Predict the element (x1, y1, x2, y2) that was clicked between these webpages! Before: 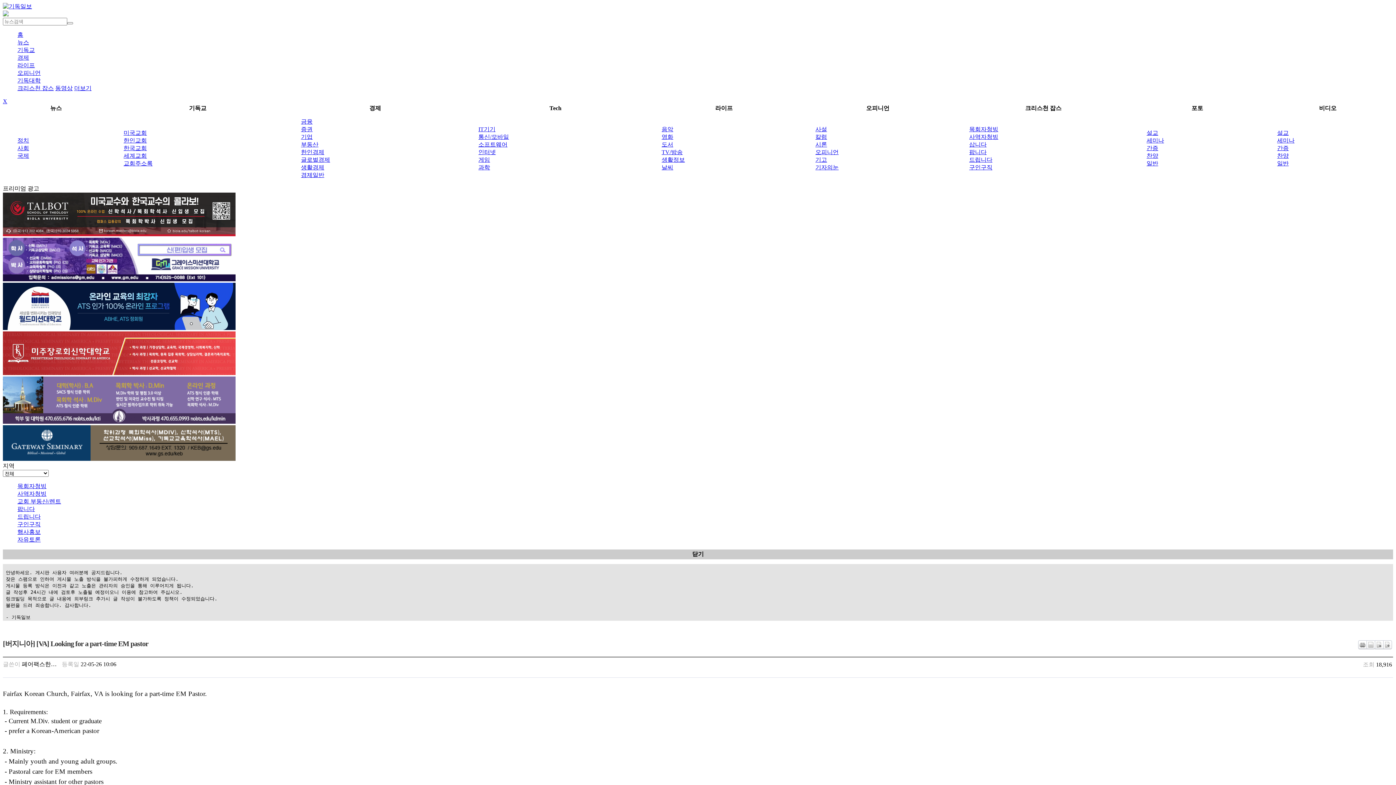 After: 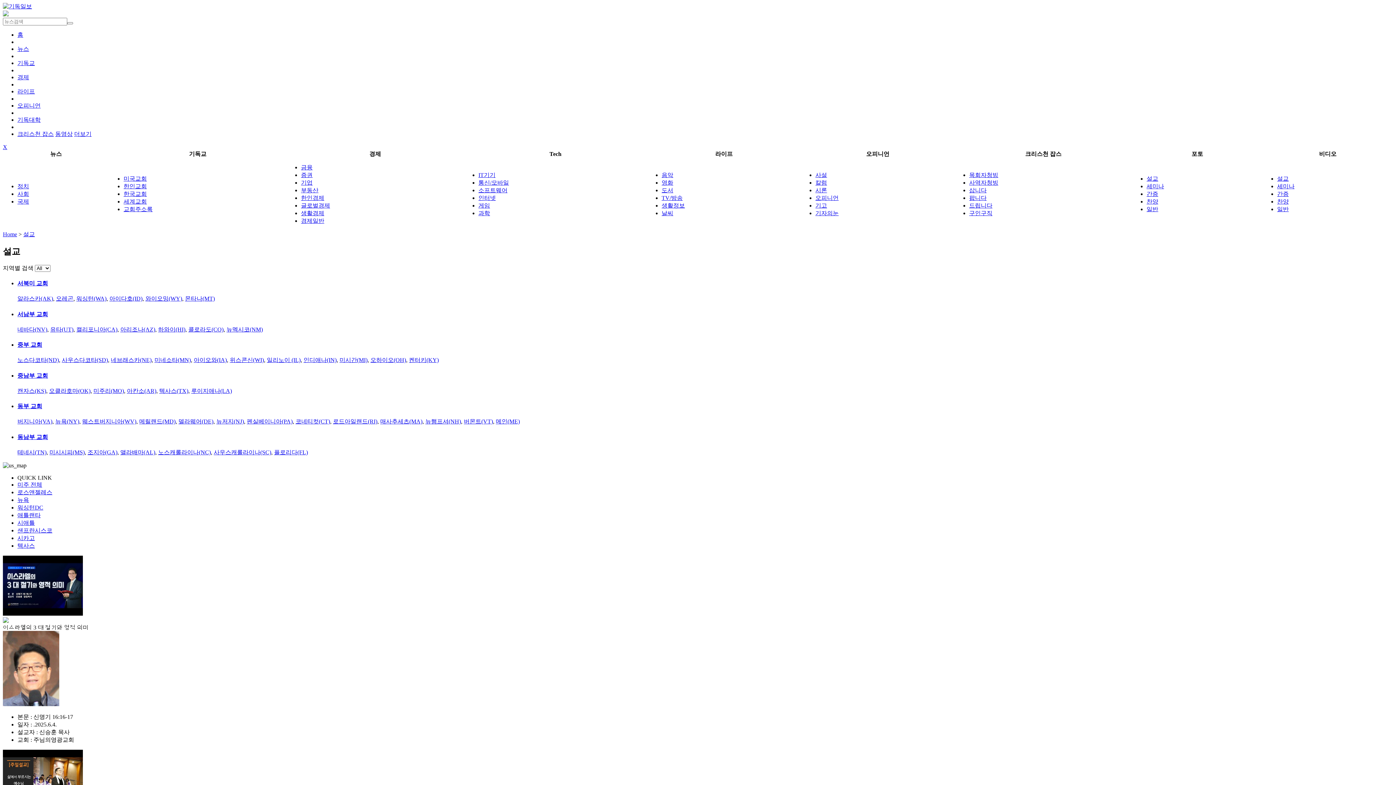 Action: label: 설교 bbox: (1277, 129, 1289, 136)